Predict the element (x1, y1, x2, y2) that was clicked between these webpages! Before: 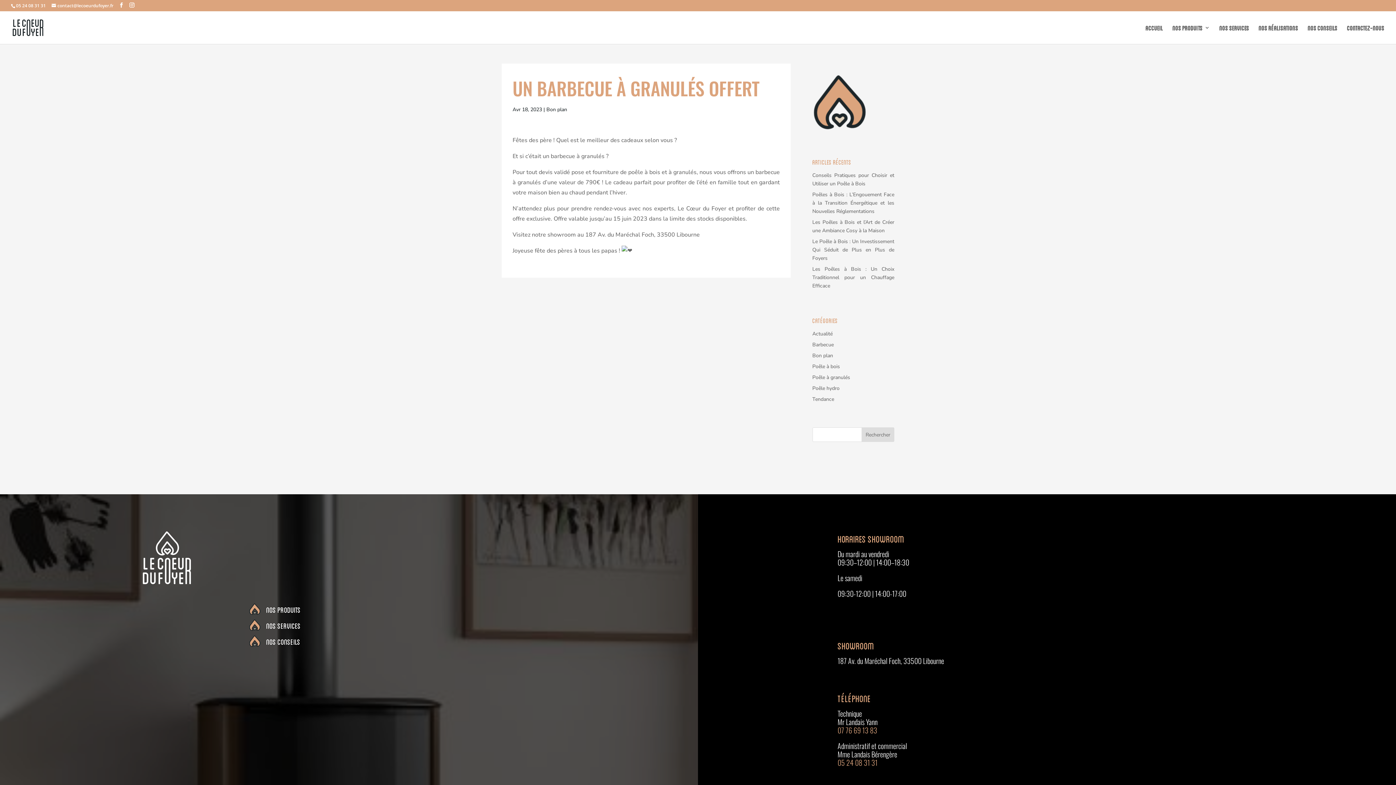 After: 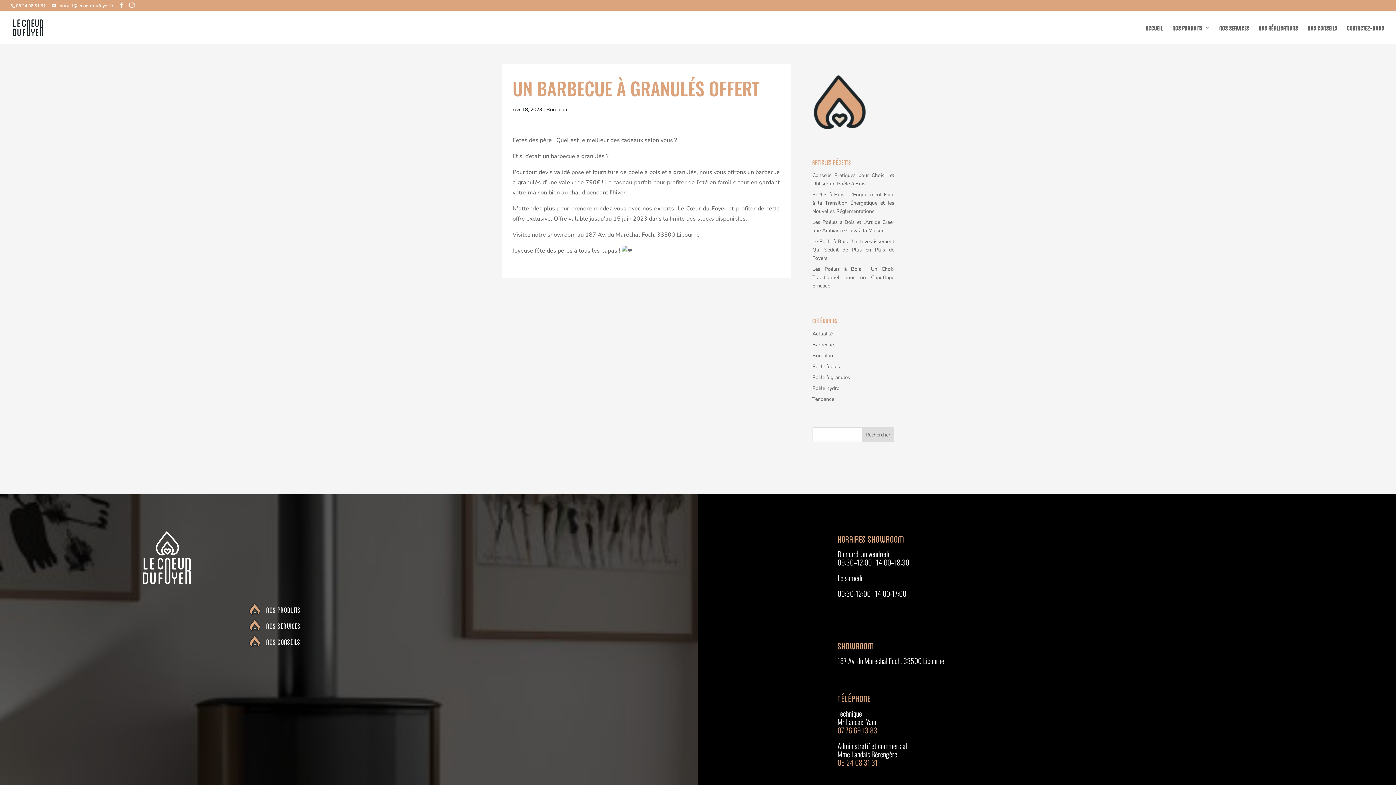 Action: bbox: (837, 757, 877, 768) label: 05 24 08 31 31